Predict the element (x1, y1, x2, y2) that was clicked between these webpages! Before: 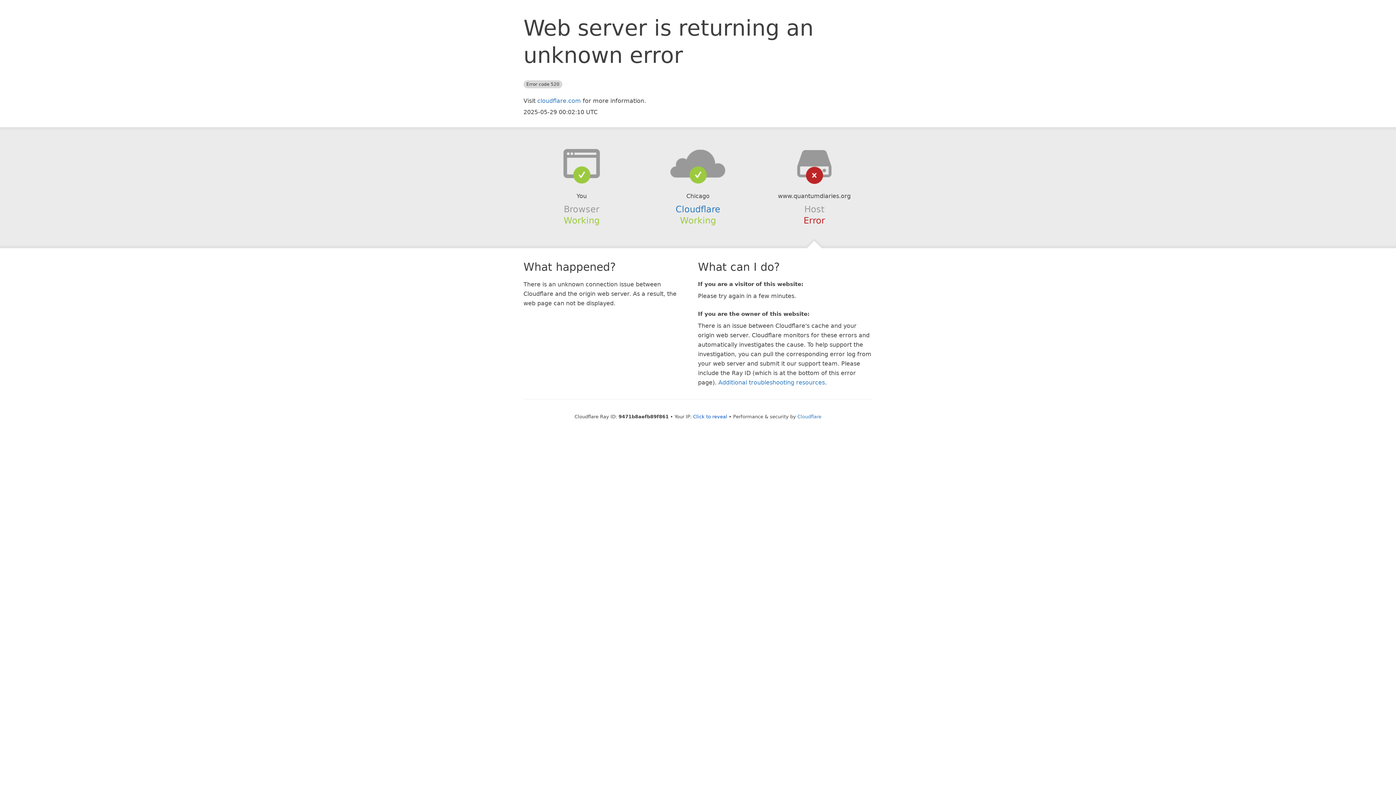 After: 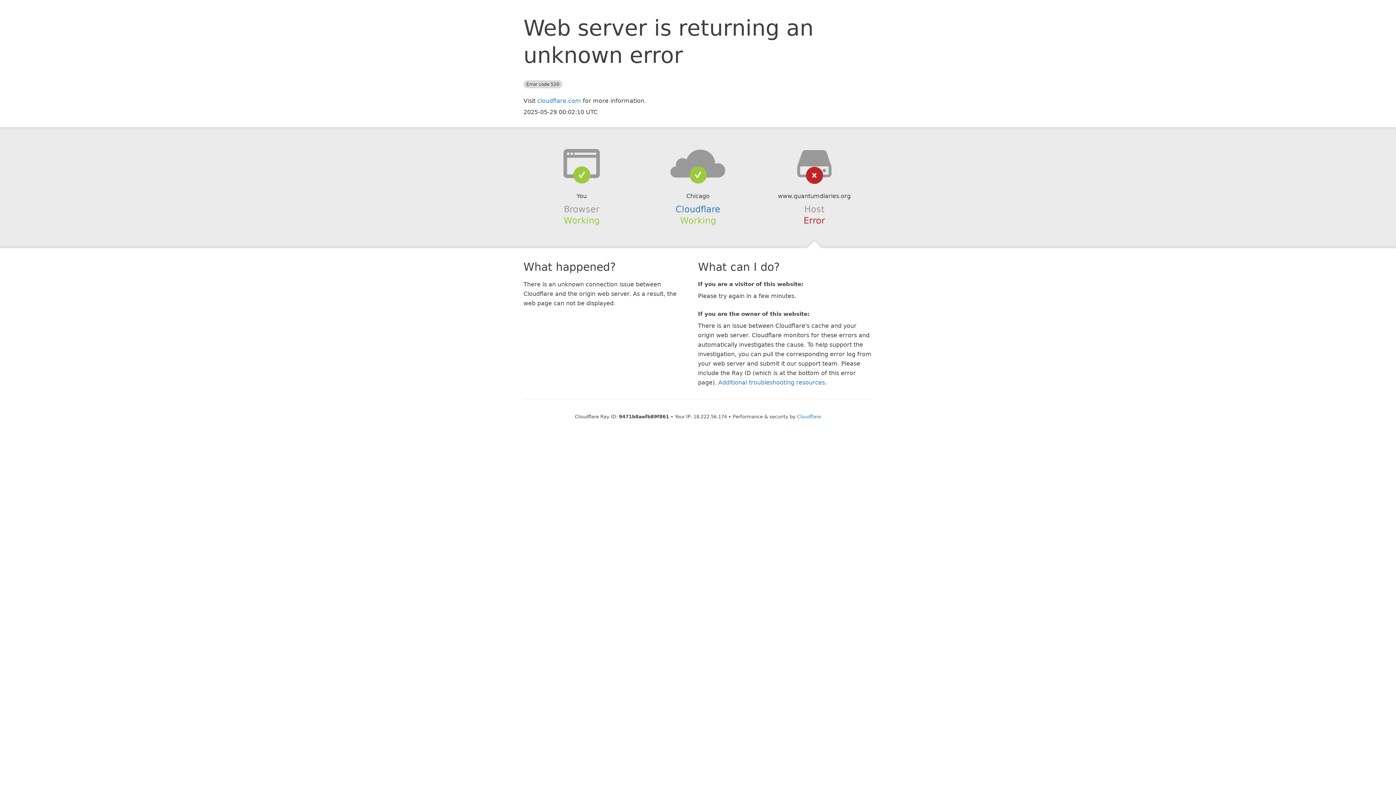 Action: label: Click to reveal bbox: (693, 414, 727, 419)